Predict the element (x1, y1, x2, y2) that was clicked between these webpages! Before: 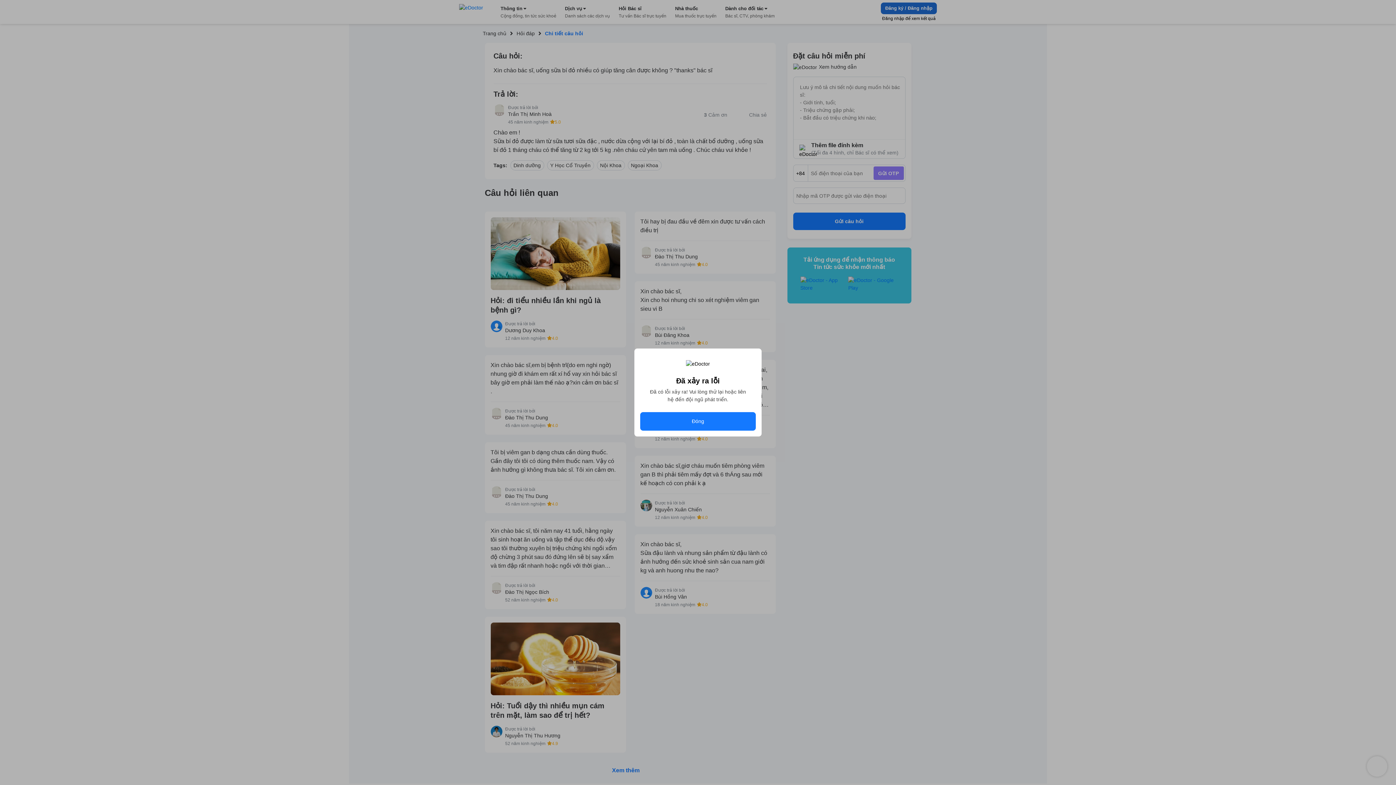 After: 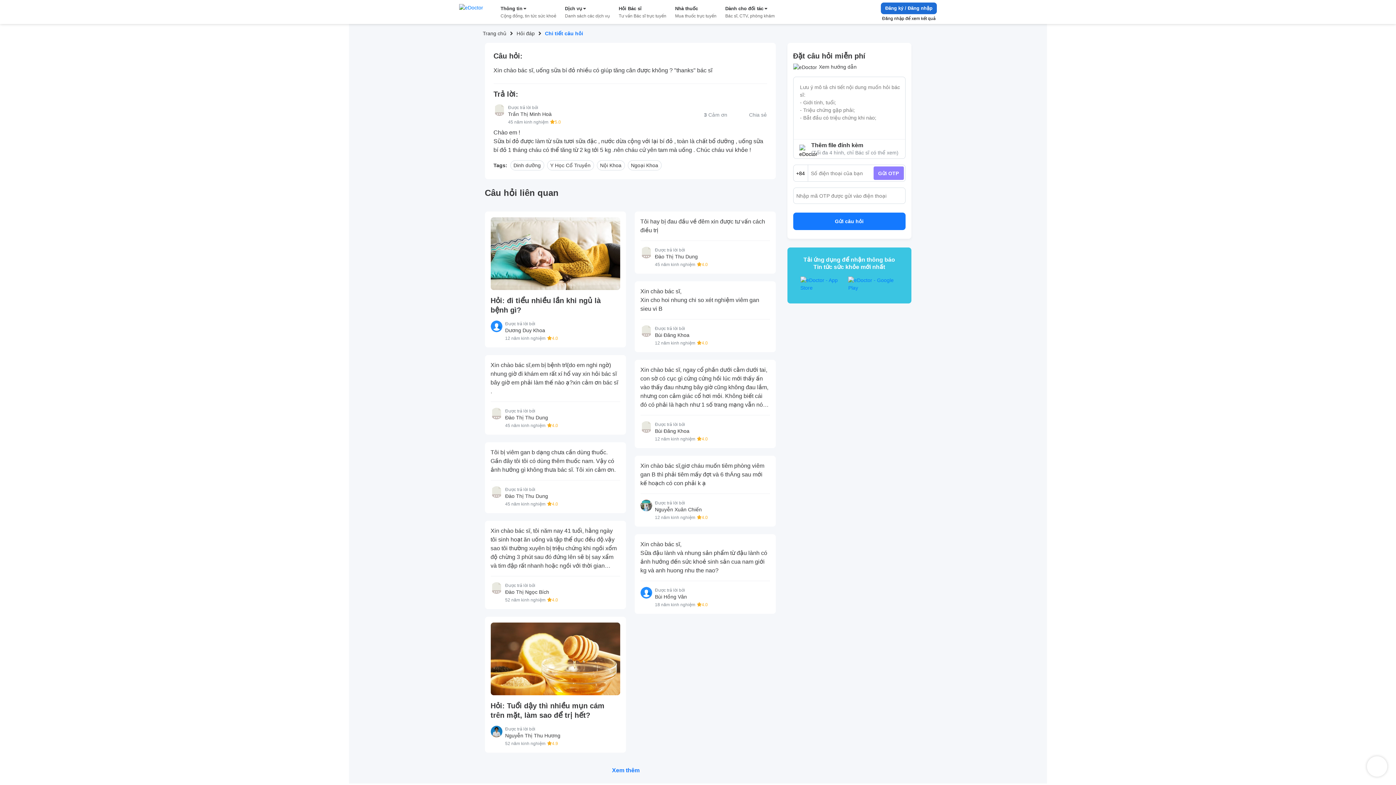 Action: bbox: (640, 412, 756, 430) label: Đóng